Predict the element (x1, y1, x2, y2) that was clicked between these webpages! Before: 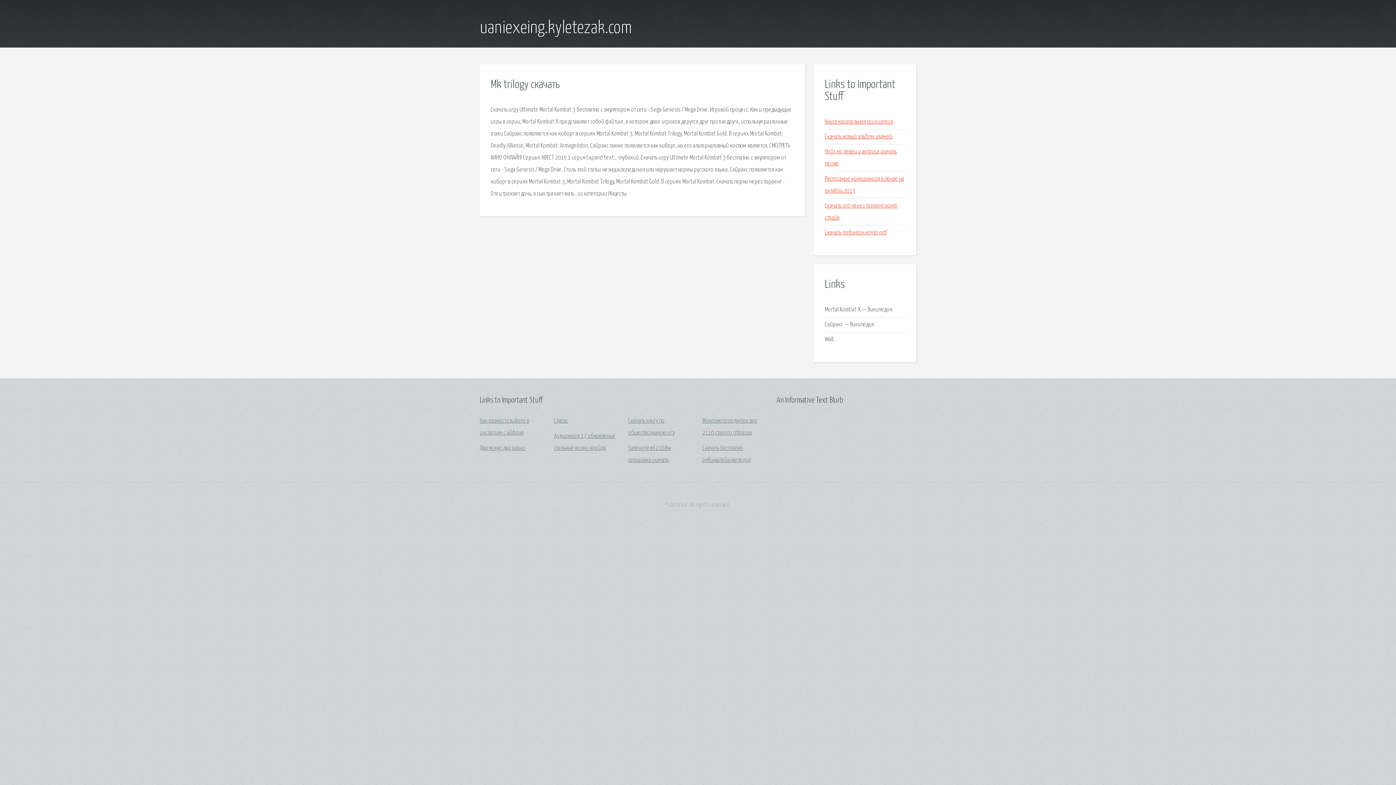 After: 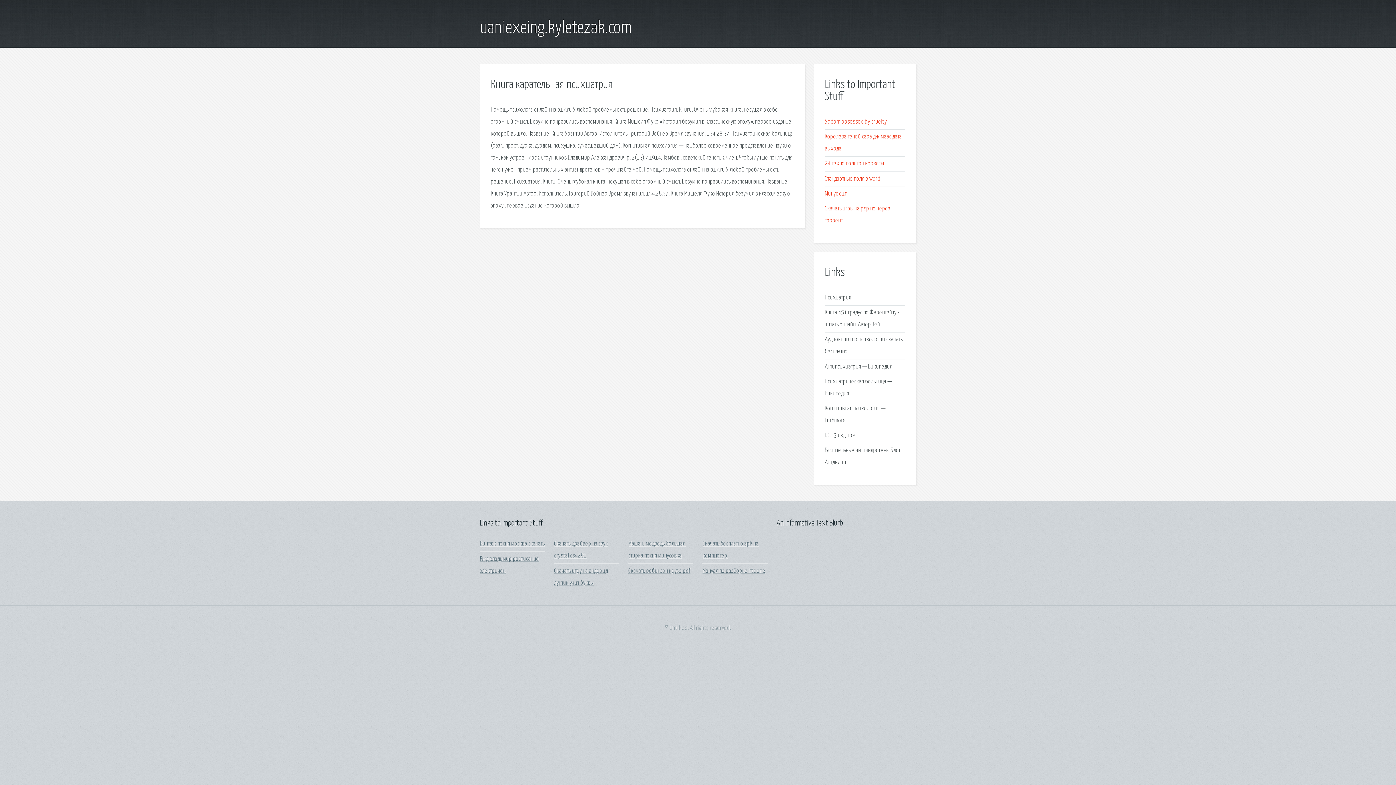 Action: label: Книга карательная психиатрия bbox: (825, 118, 893, 125)